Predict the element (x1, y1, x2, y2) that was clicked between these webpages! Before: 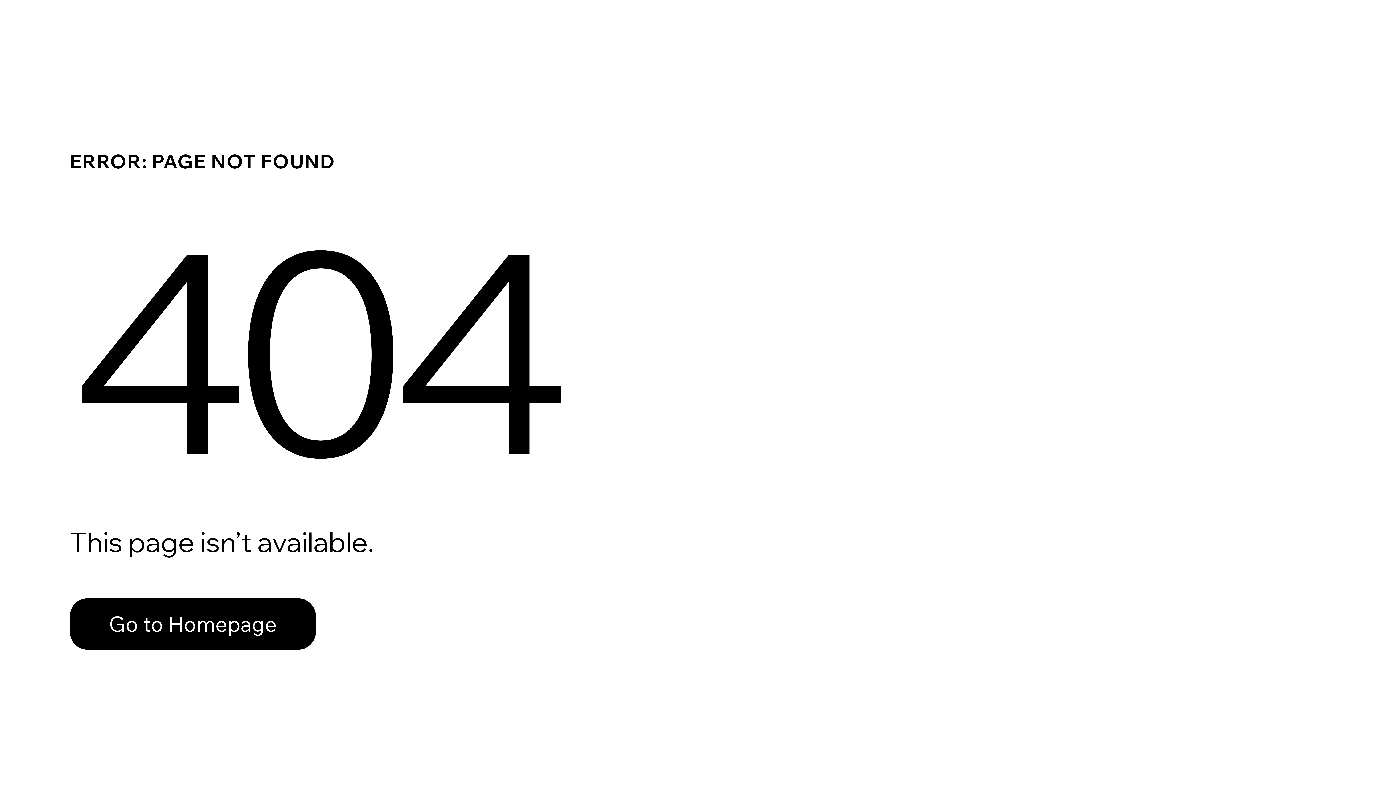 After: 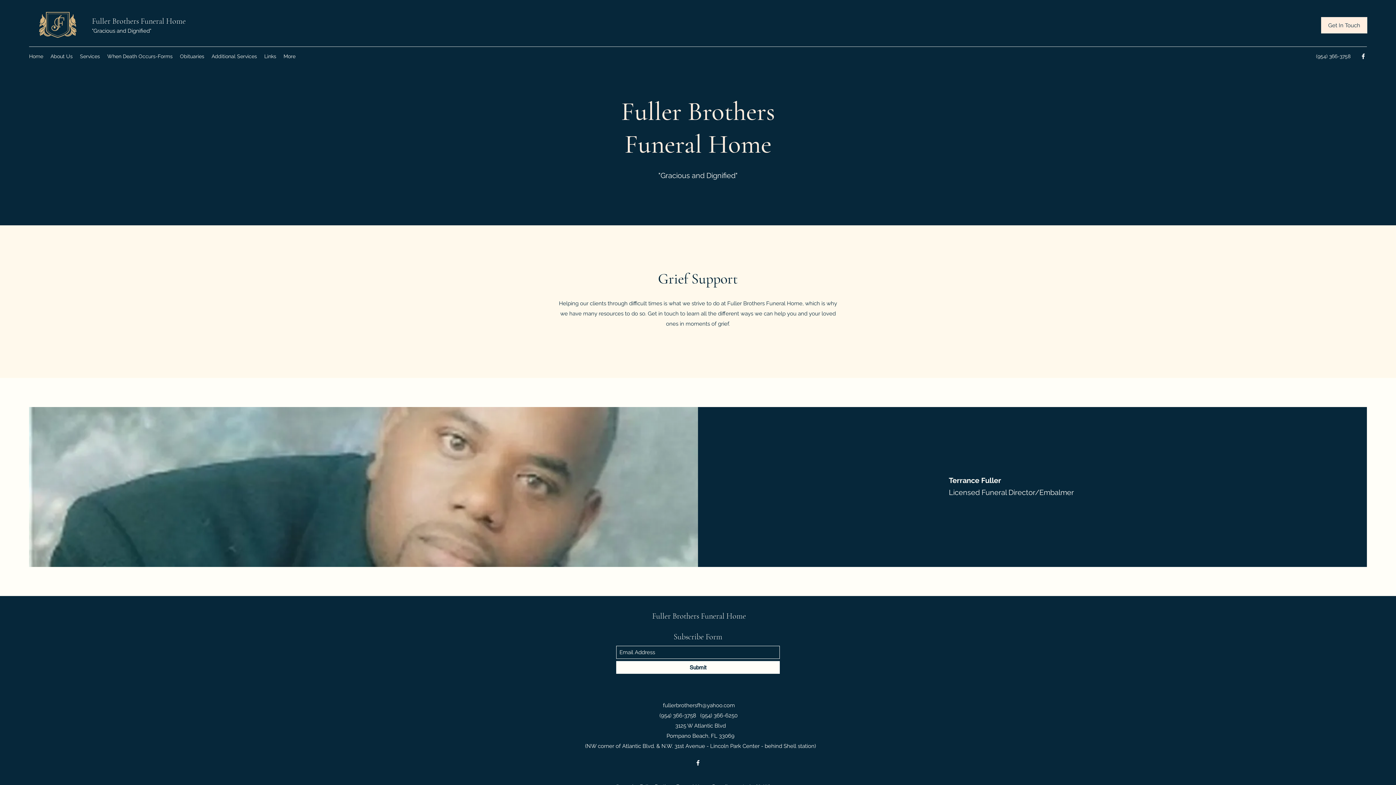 Action: bbox: (69, 582, 768, 659) label: Go to Homepage